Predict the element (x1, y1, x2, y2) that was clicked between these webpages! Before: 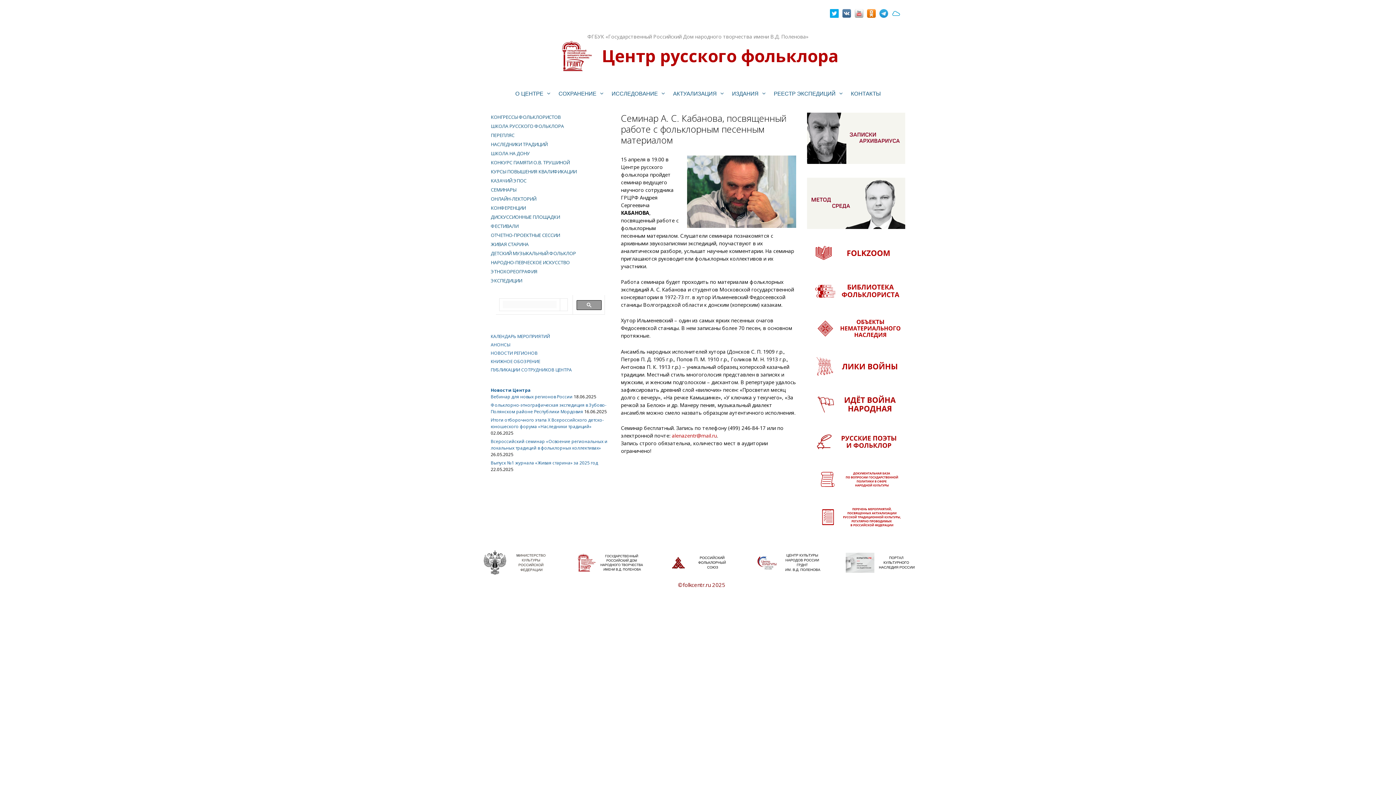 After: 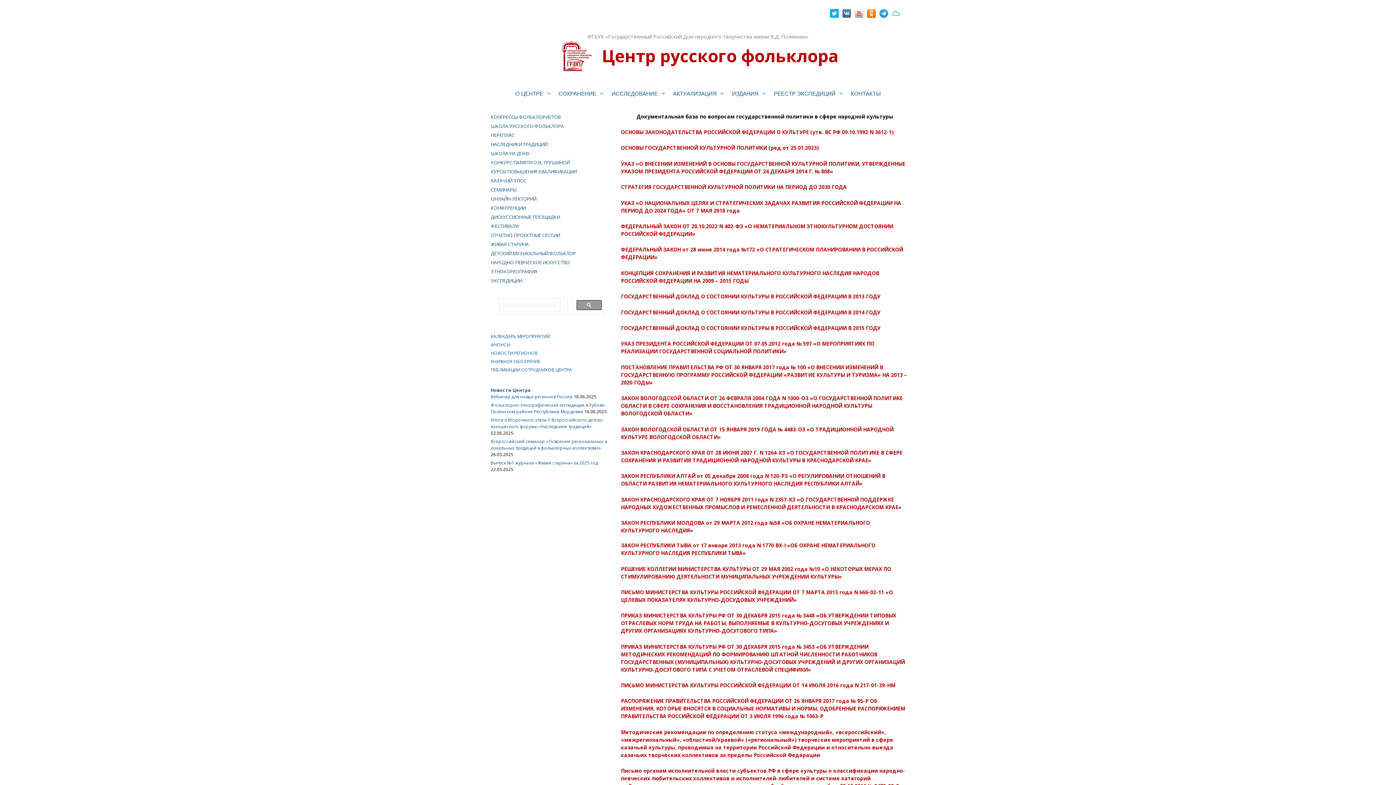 Action: bbox: (807, 487, 905, 493)